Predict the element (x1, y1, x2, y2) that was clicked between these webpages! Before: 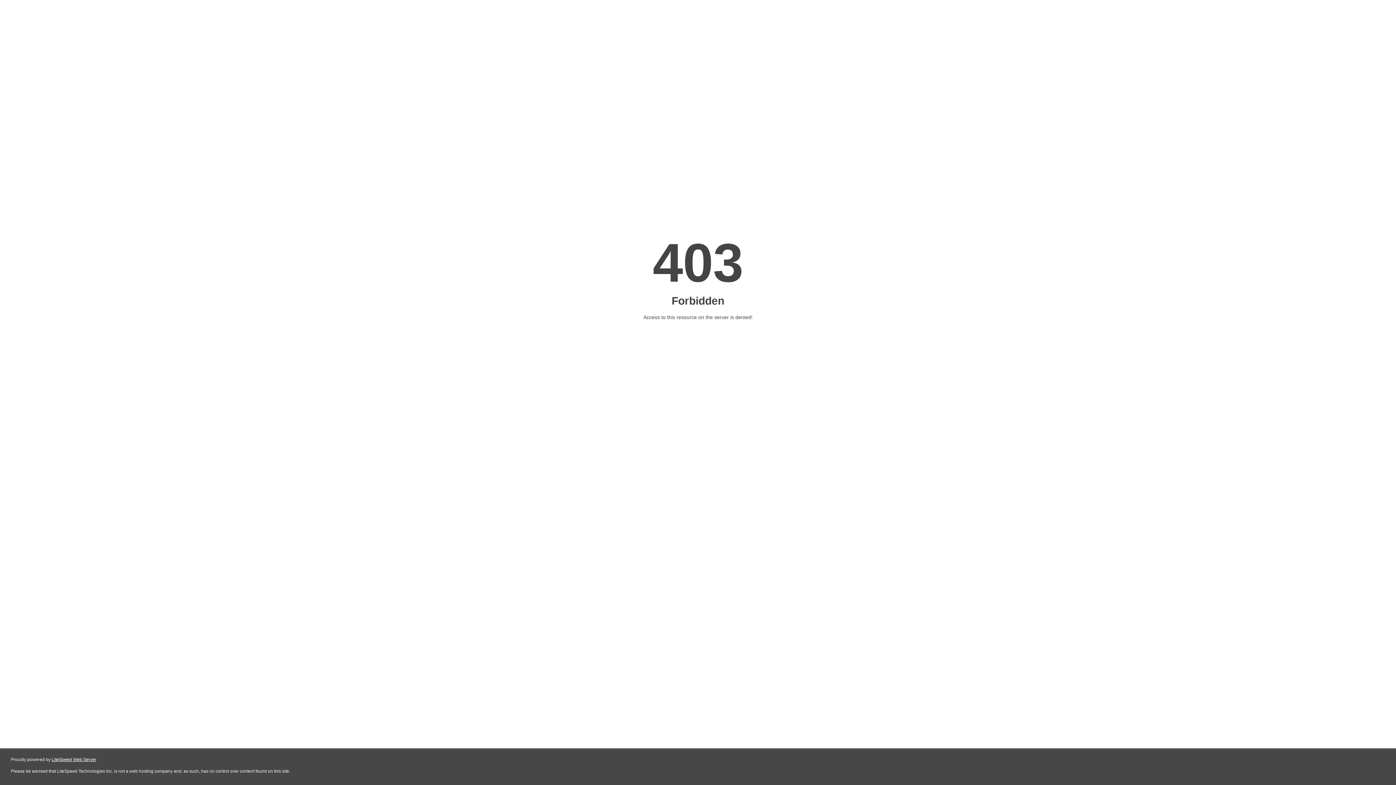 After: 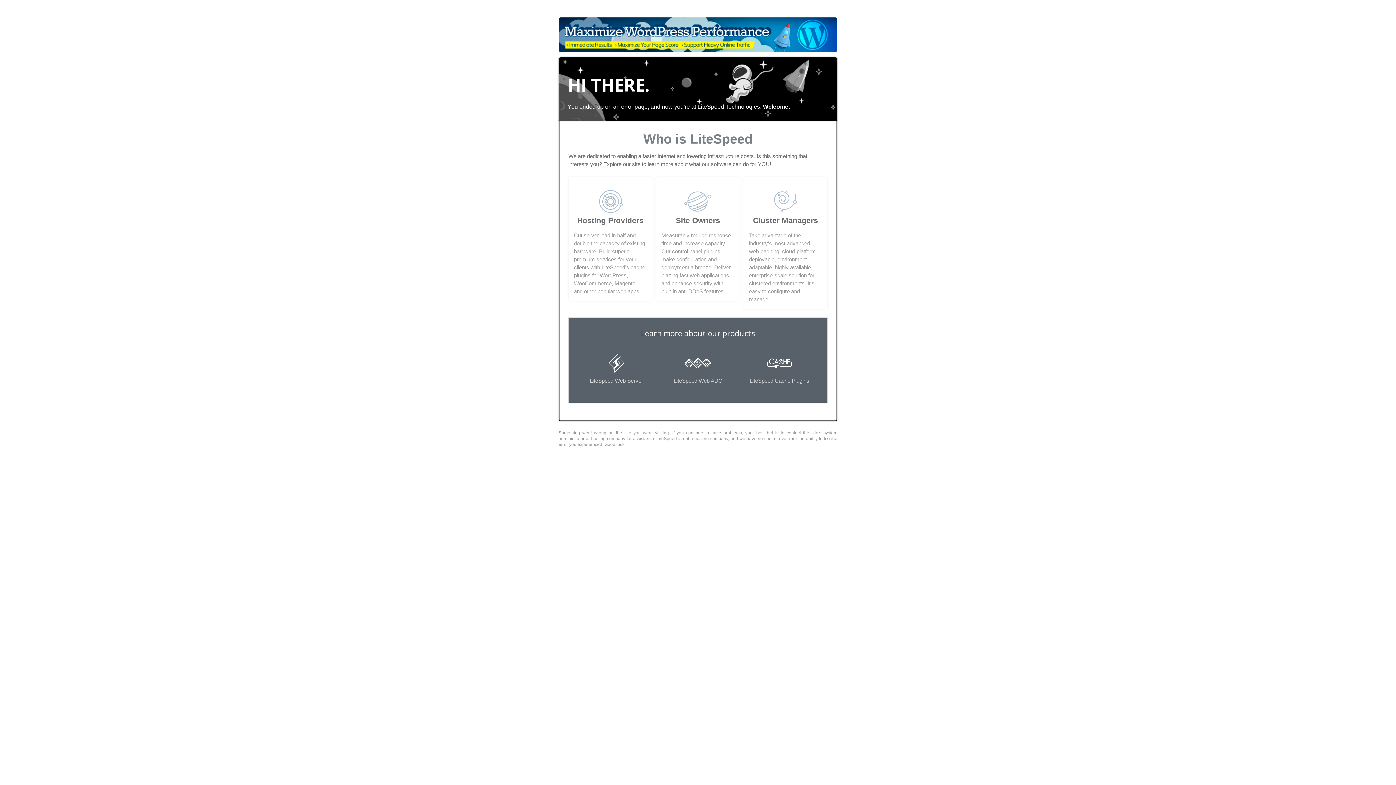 Action: bbox: (51, 757, 96, 762) label: LiteSpeed Web Server